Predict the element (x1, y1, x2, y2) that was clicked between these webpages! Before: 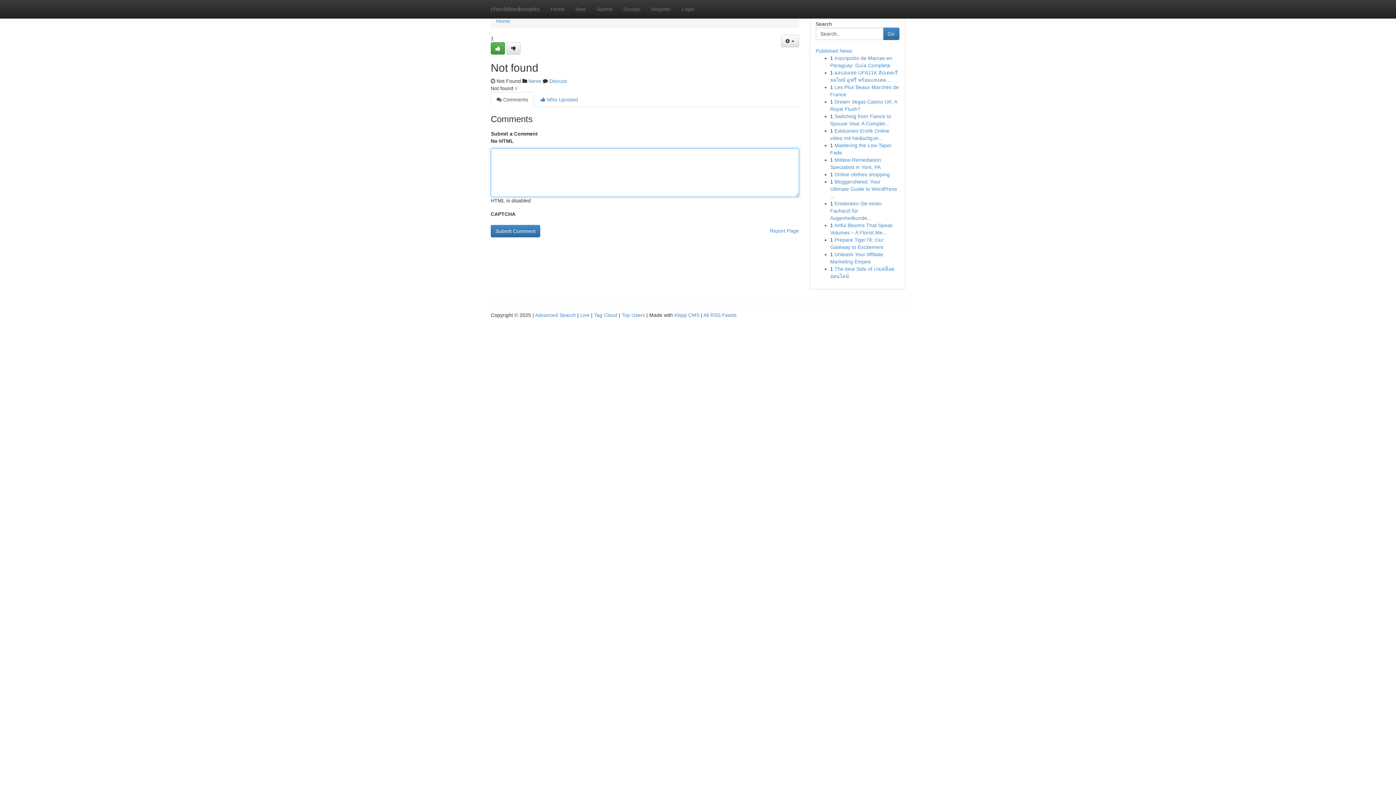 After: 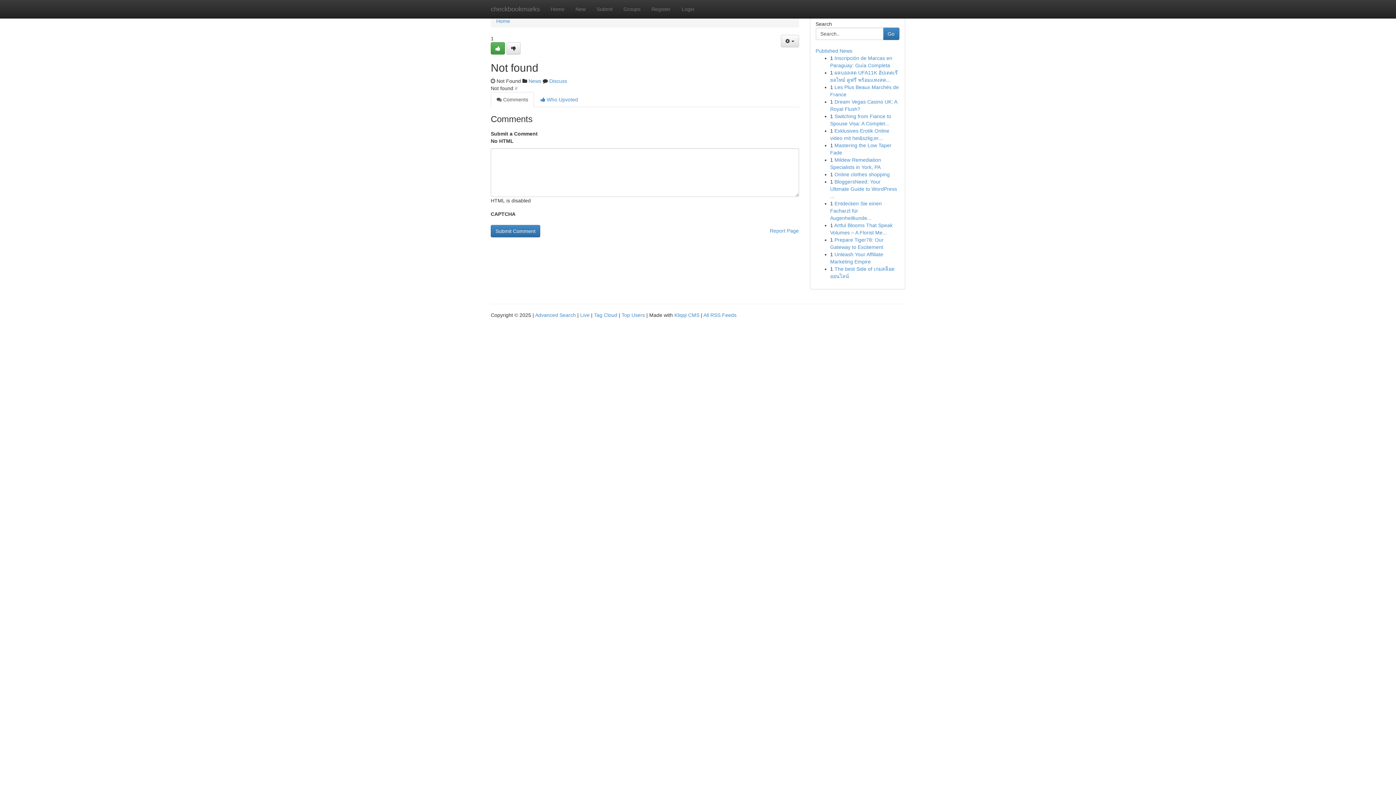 Action: bbox: (490, 92, 534, 107) label:  Comments